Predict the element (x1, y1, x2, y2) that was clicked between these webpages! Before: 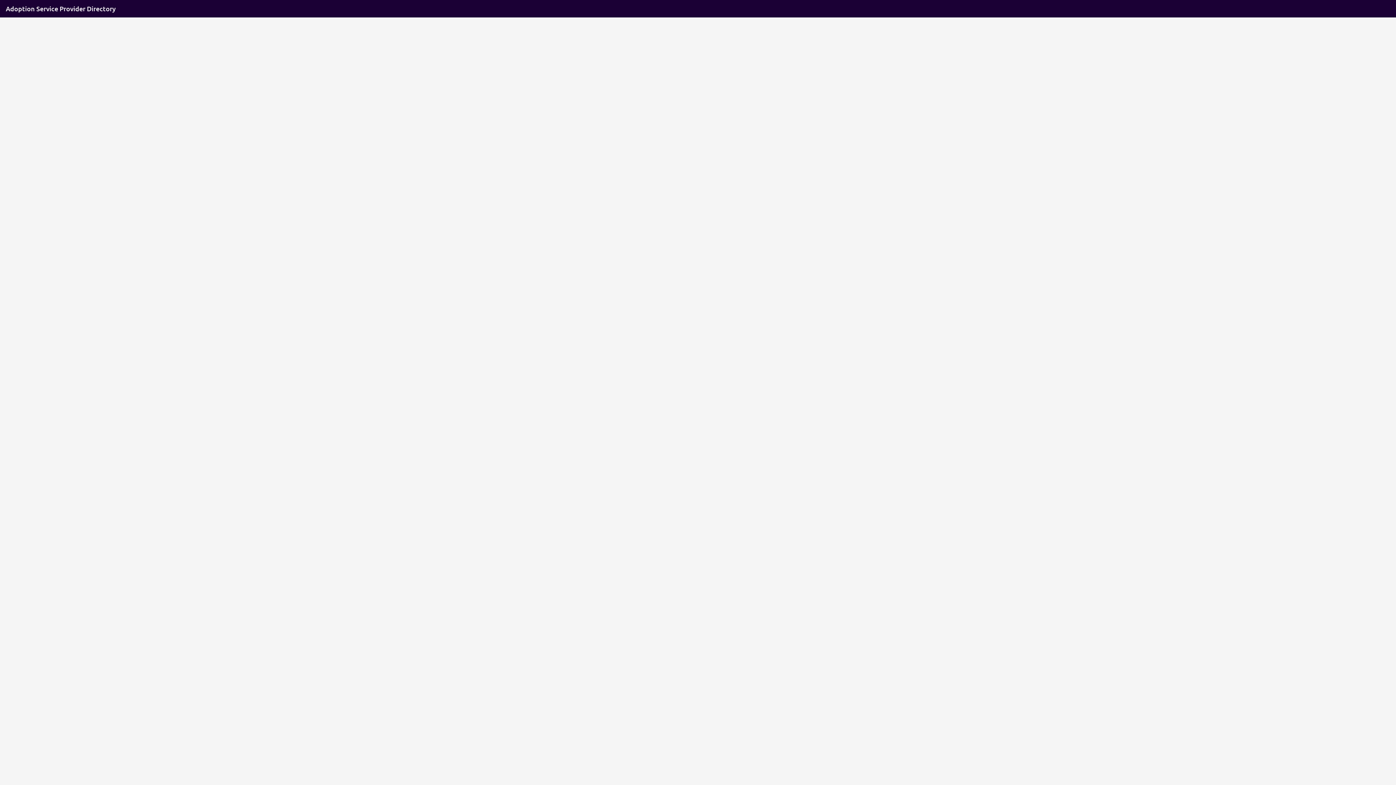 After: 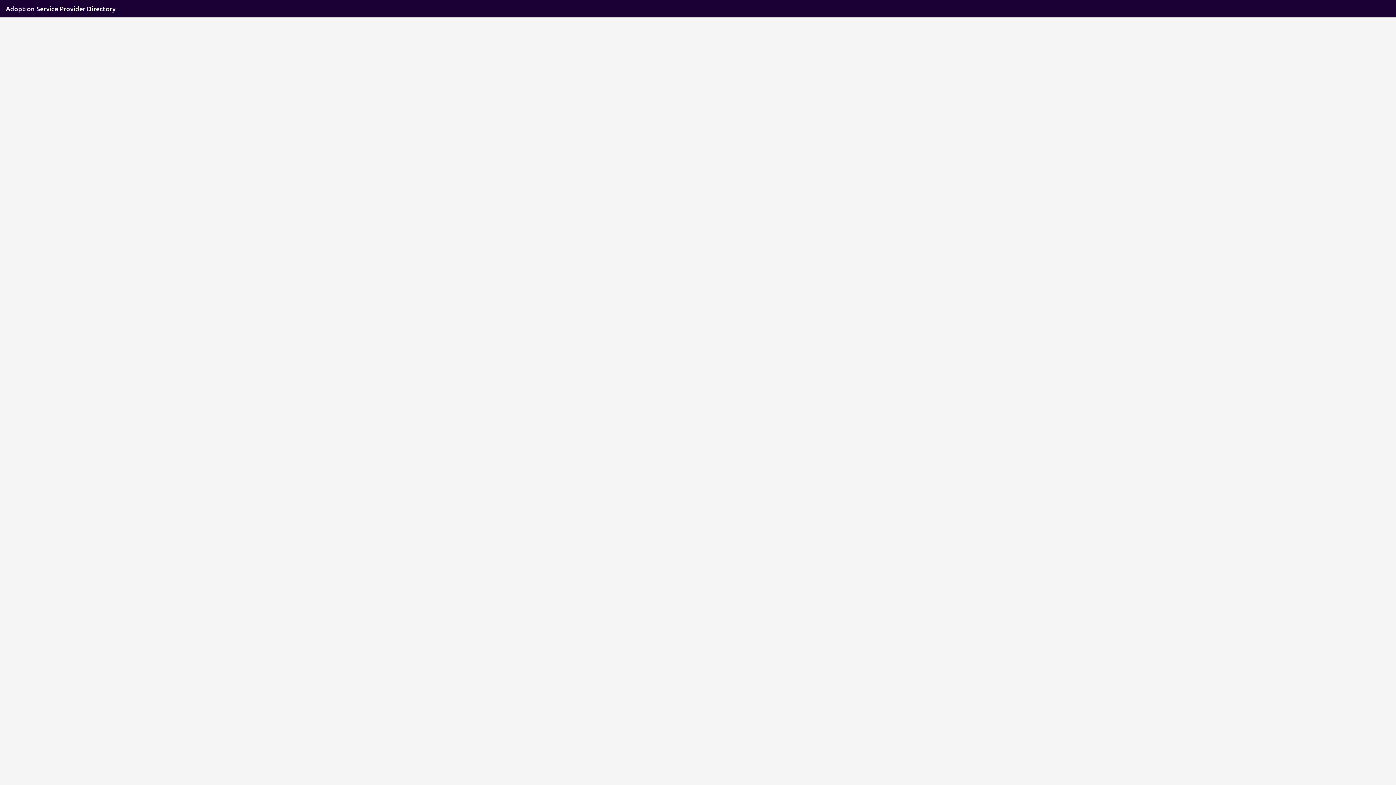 Action: bbox: (364, 109, 403, 115) label: Adopt International